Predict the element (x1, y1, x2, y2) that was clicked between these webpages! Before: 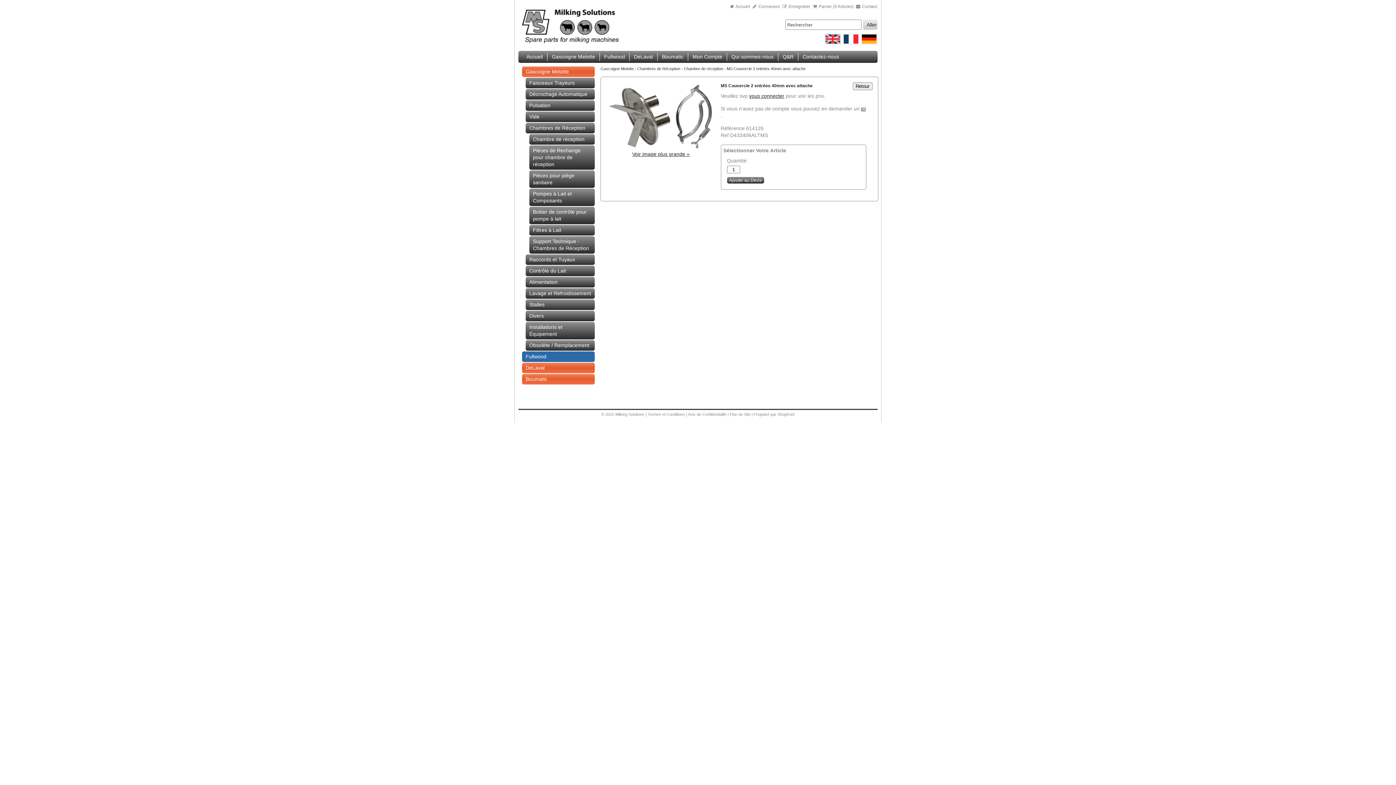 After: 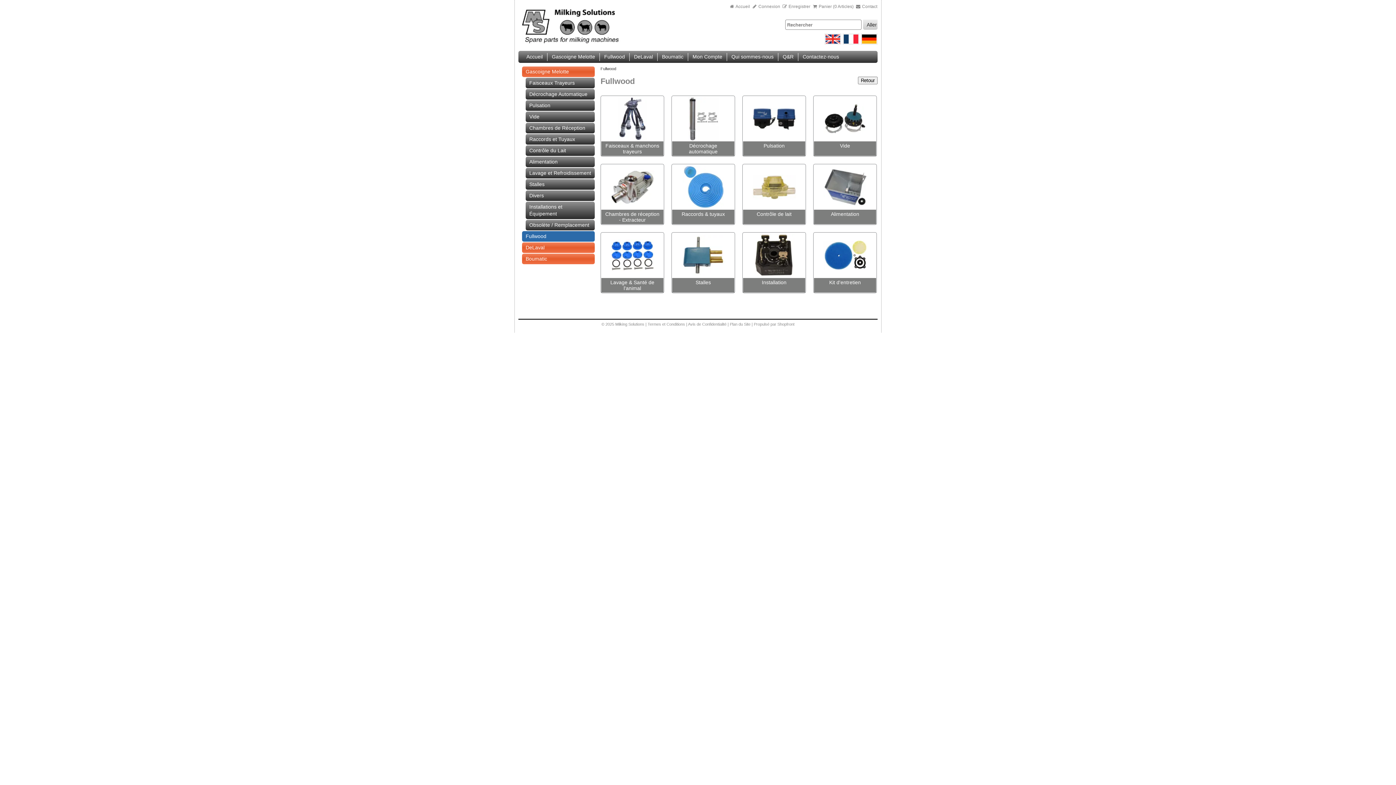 Action: label: Fullwood bbox: (599, 53, 629, 61)